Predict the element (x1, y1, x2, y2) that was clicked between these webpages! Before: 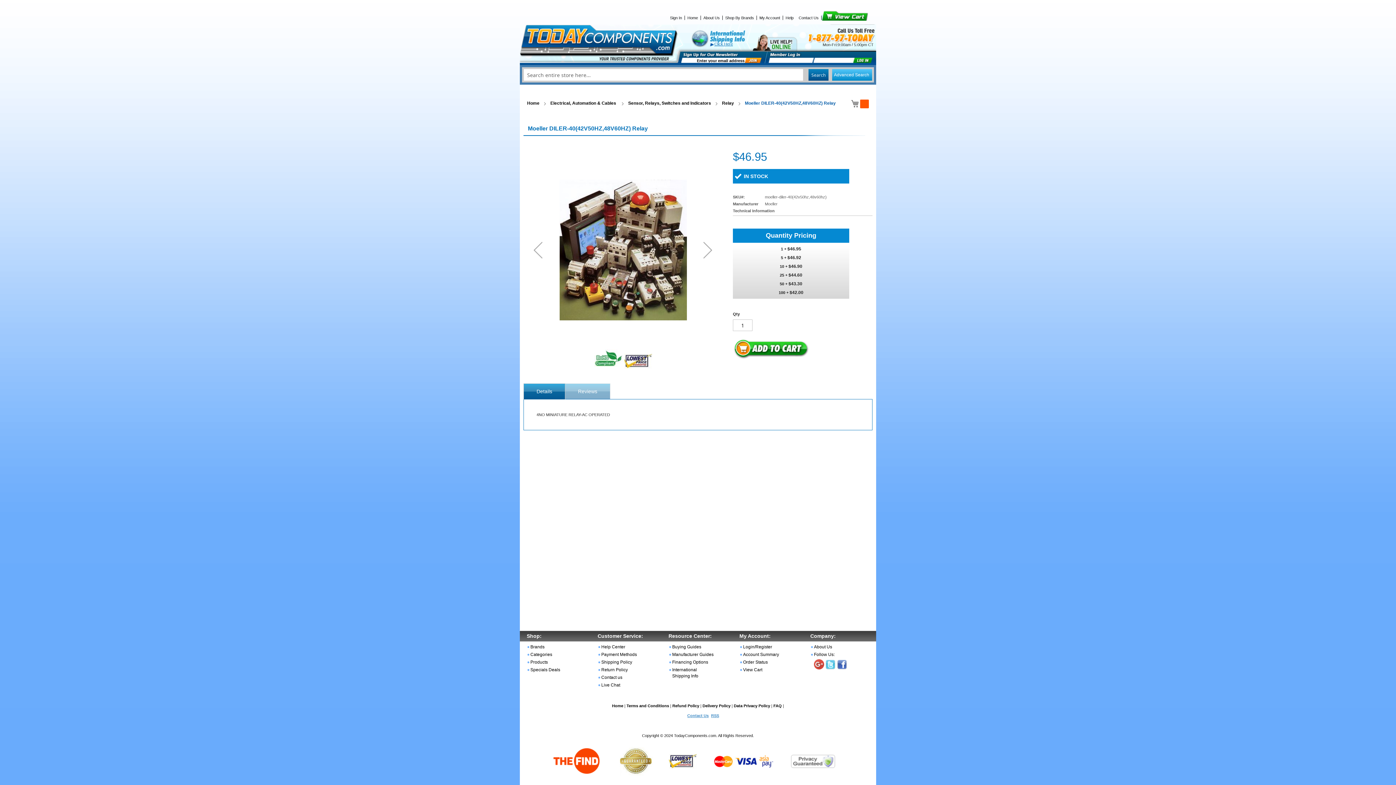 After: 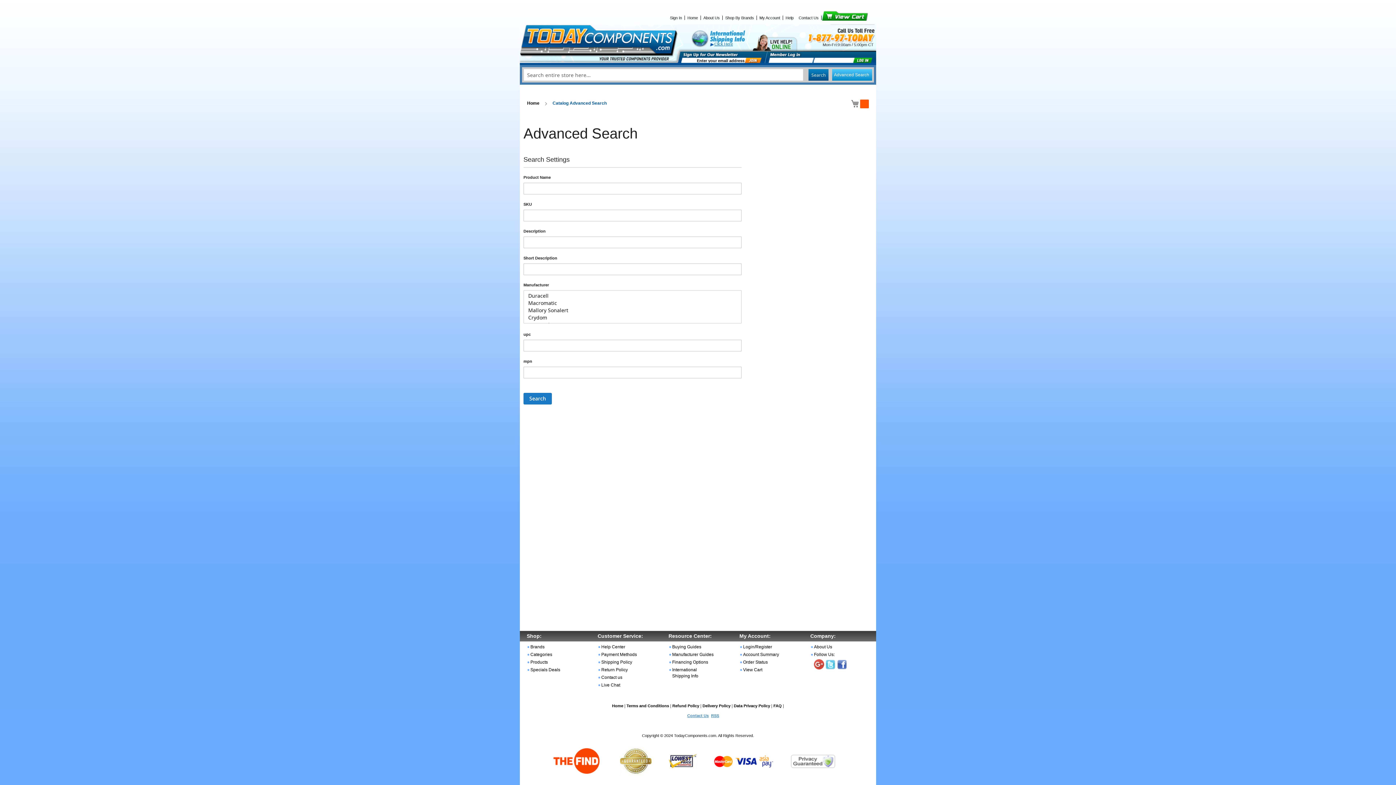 Action: bbox: (831, 69, 872, 80) label: Advanced Search